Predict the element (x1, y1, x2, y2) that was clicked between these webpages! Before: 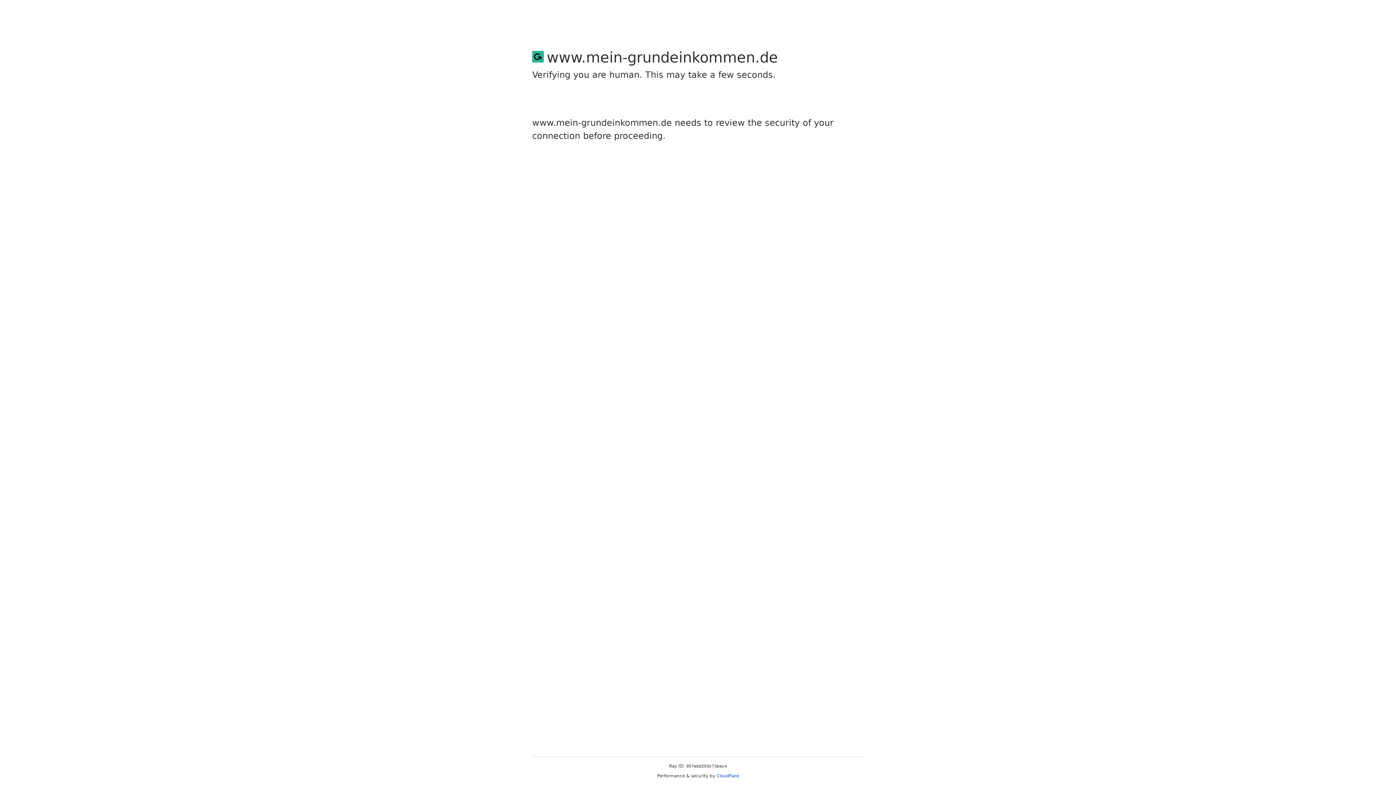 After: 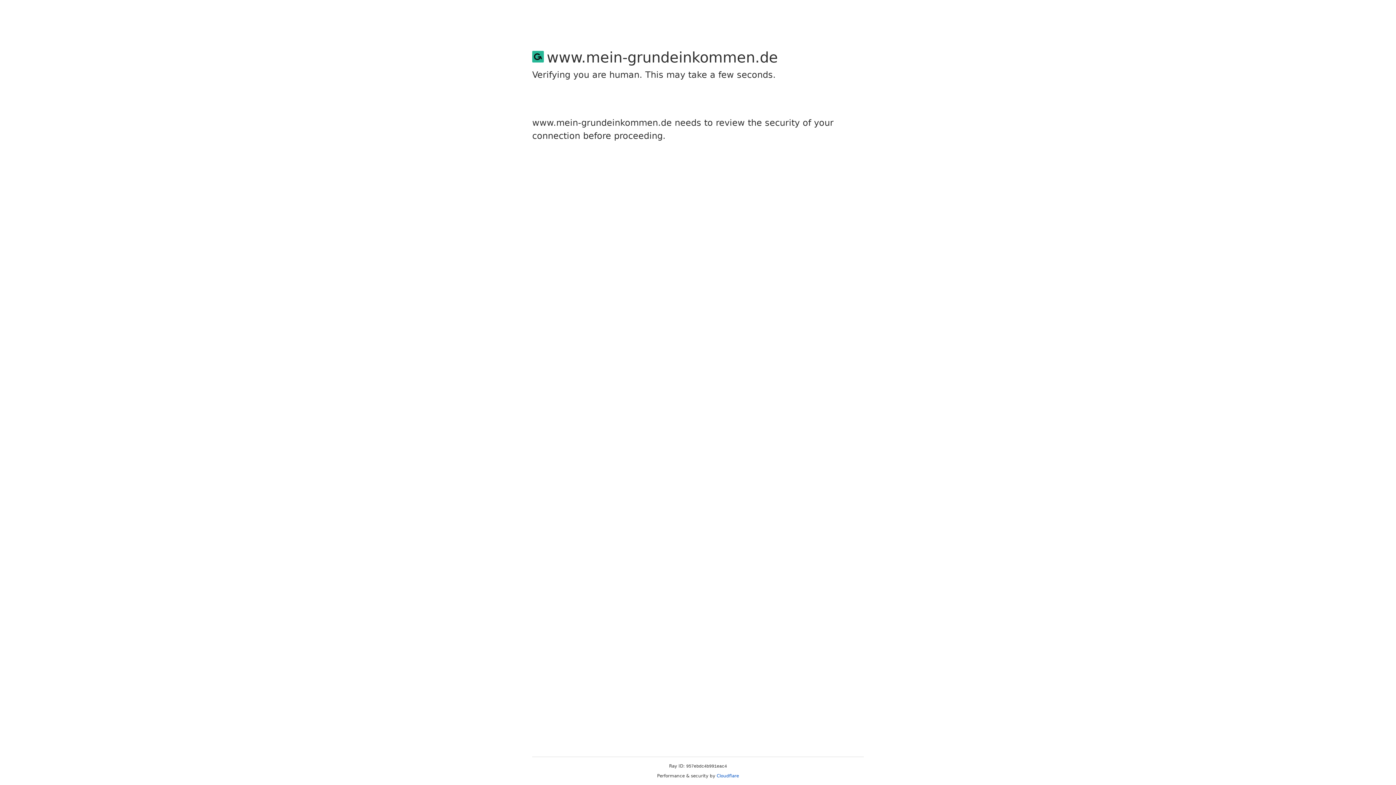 Action: label: Cloudflare bbox: (716, 773, 739, 778)